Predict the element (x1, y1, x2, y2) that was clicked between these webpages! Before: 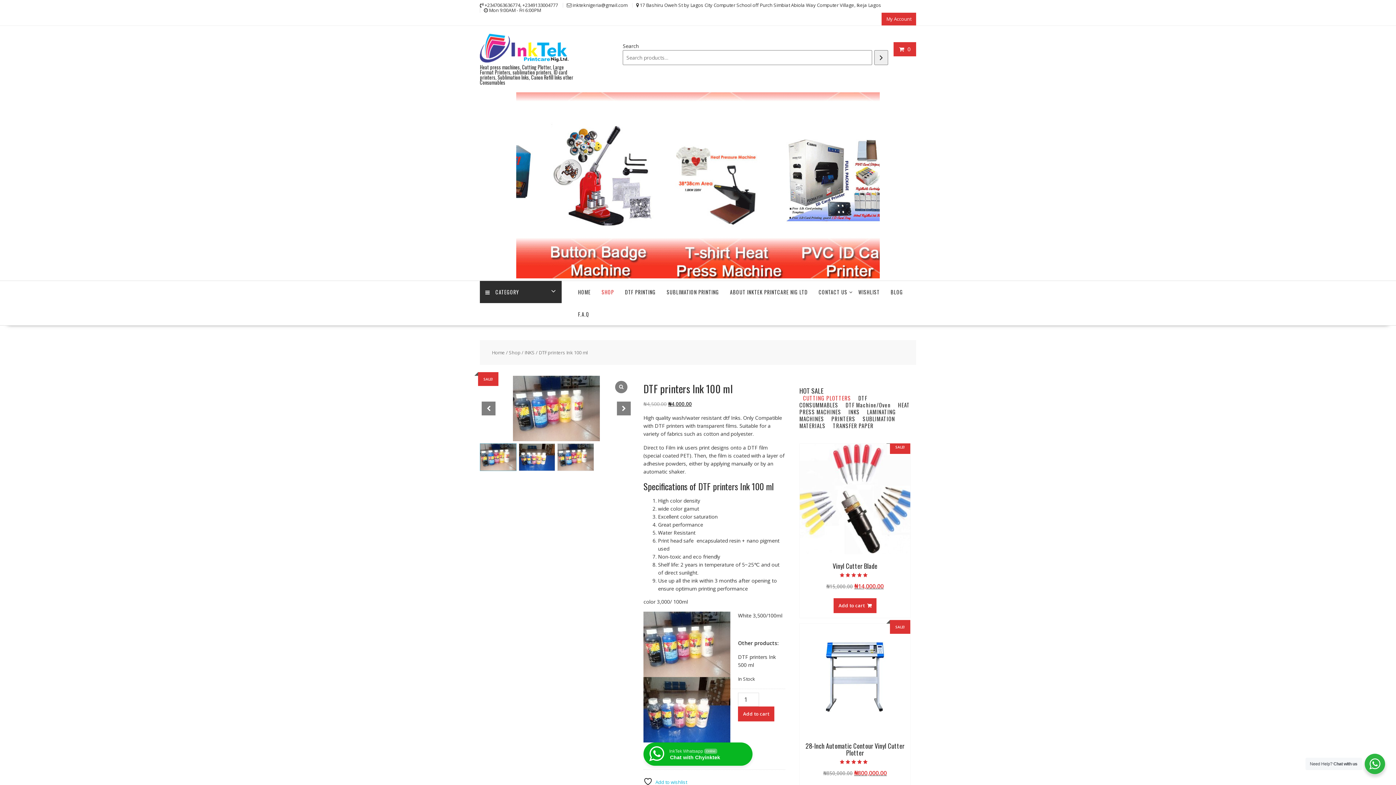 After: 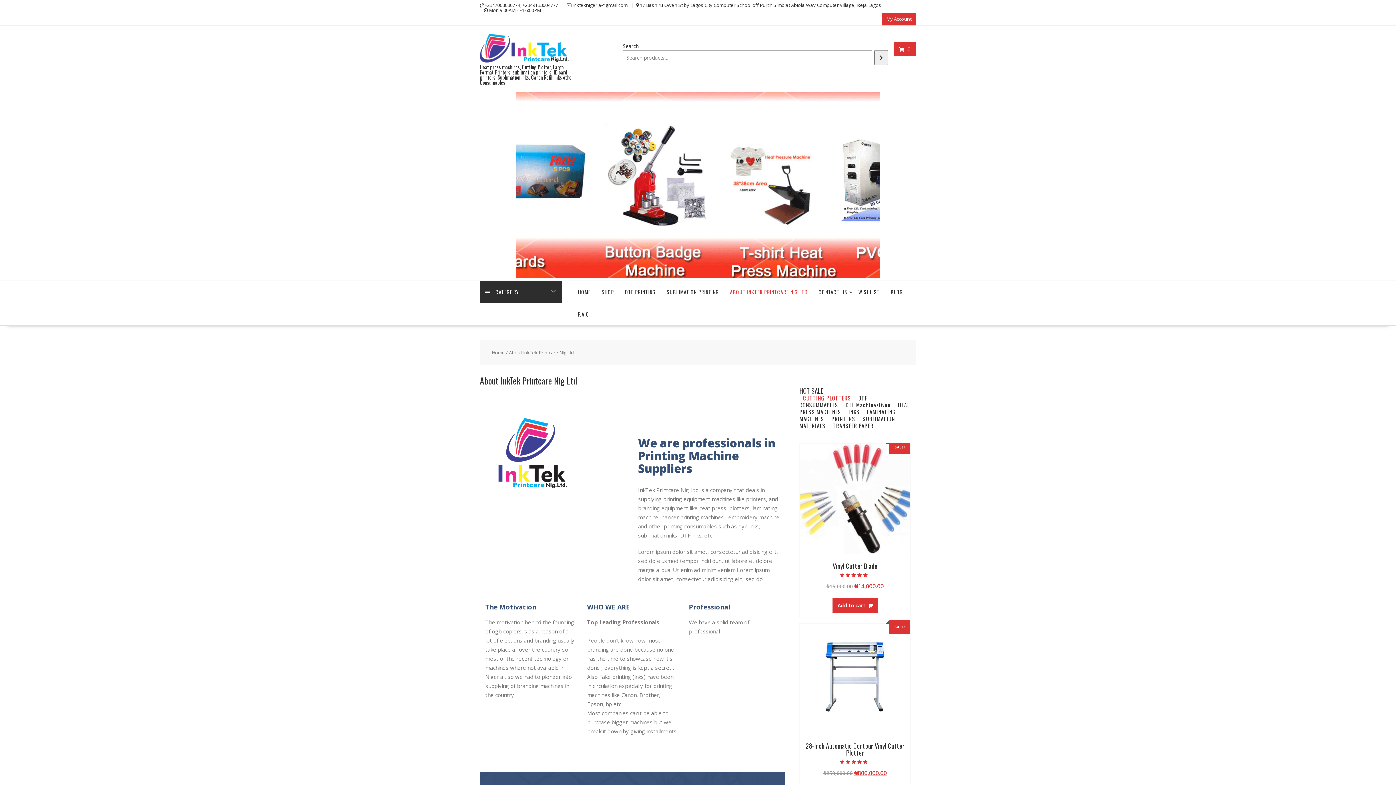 Action: bbox: (724, 281, 813, 303) label: ABOUT INKTEK PRINTCARE NIG LTD